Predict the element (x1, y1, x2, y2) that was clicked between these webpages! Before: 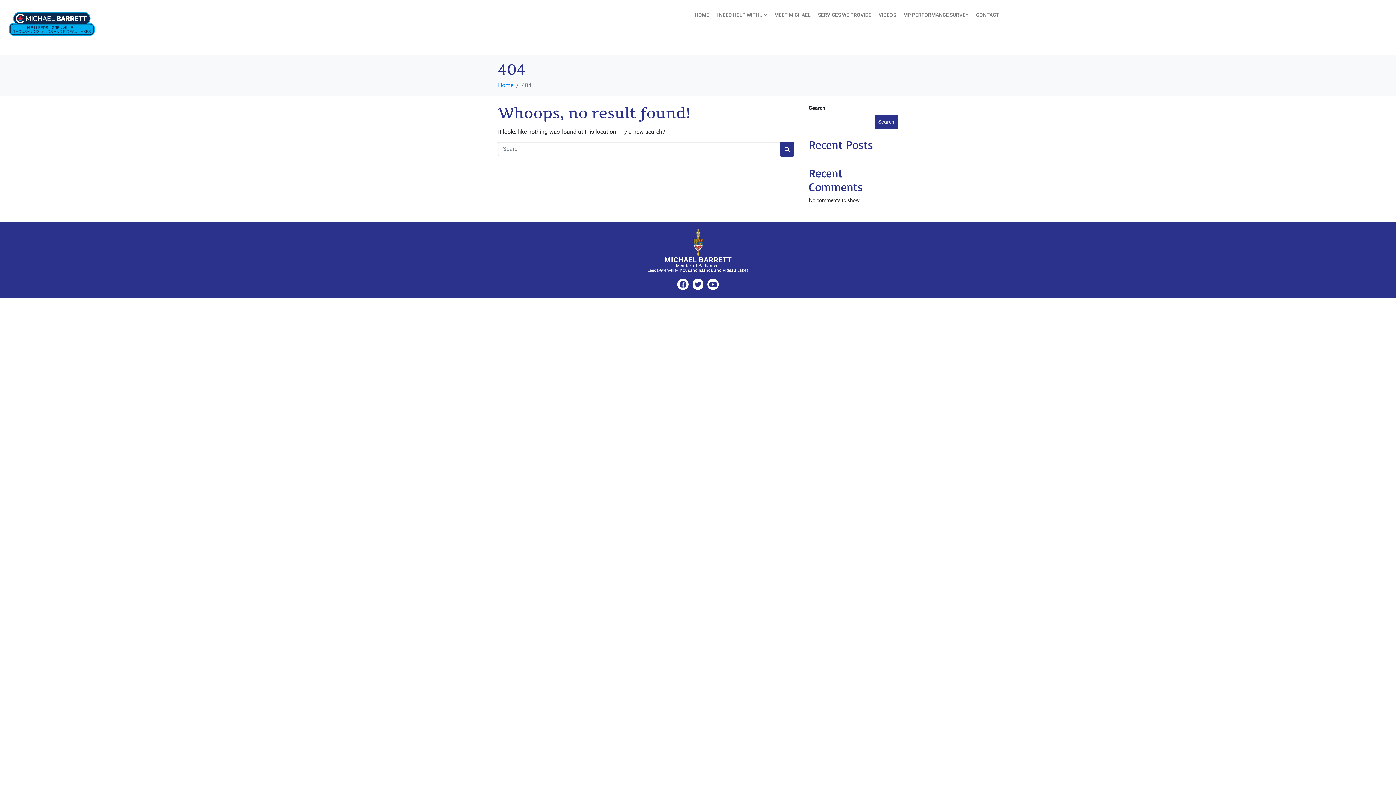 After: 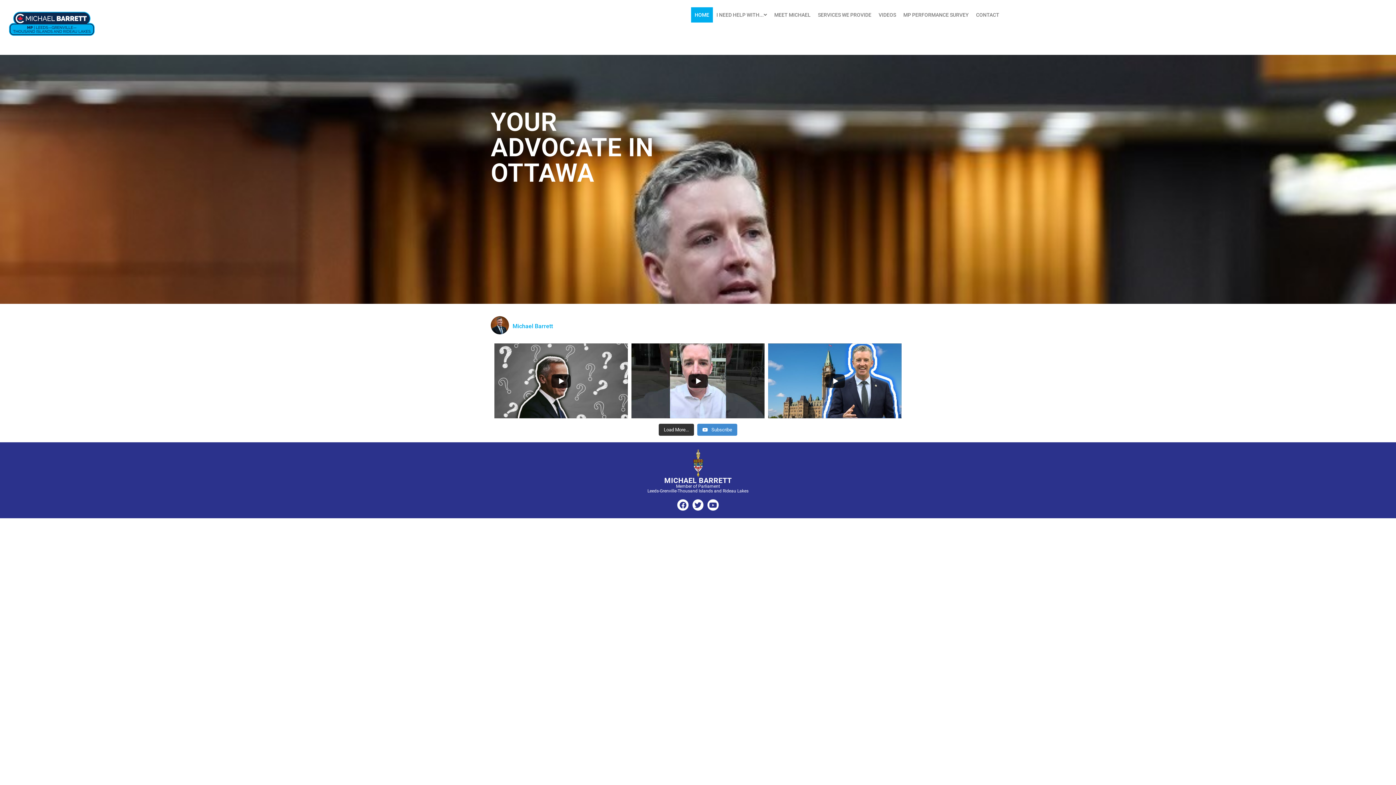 Action: label: HOME bbox: (691, 7, 713, 22)